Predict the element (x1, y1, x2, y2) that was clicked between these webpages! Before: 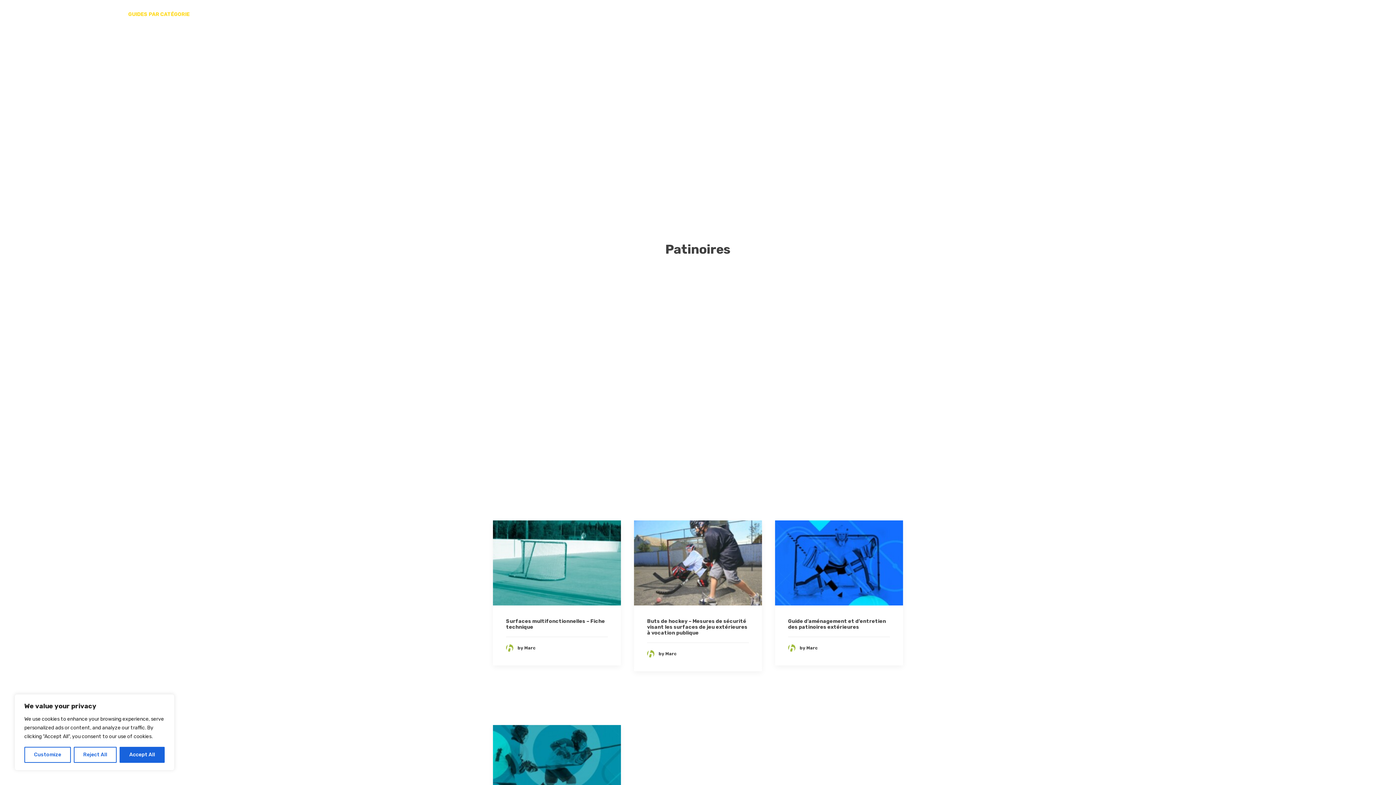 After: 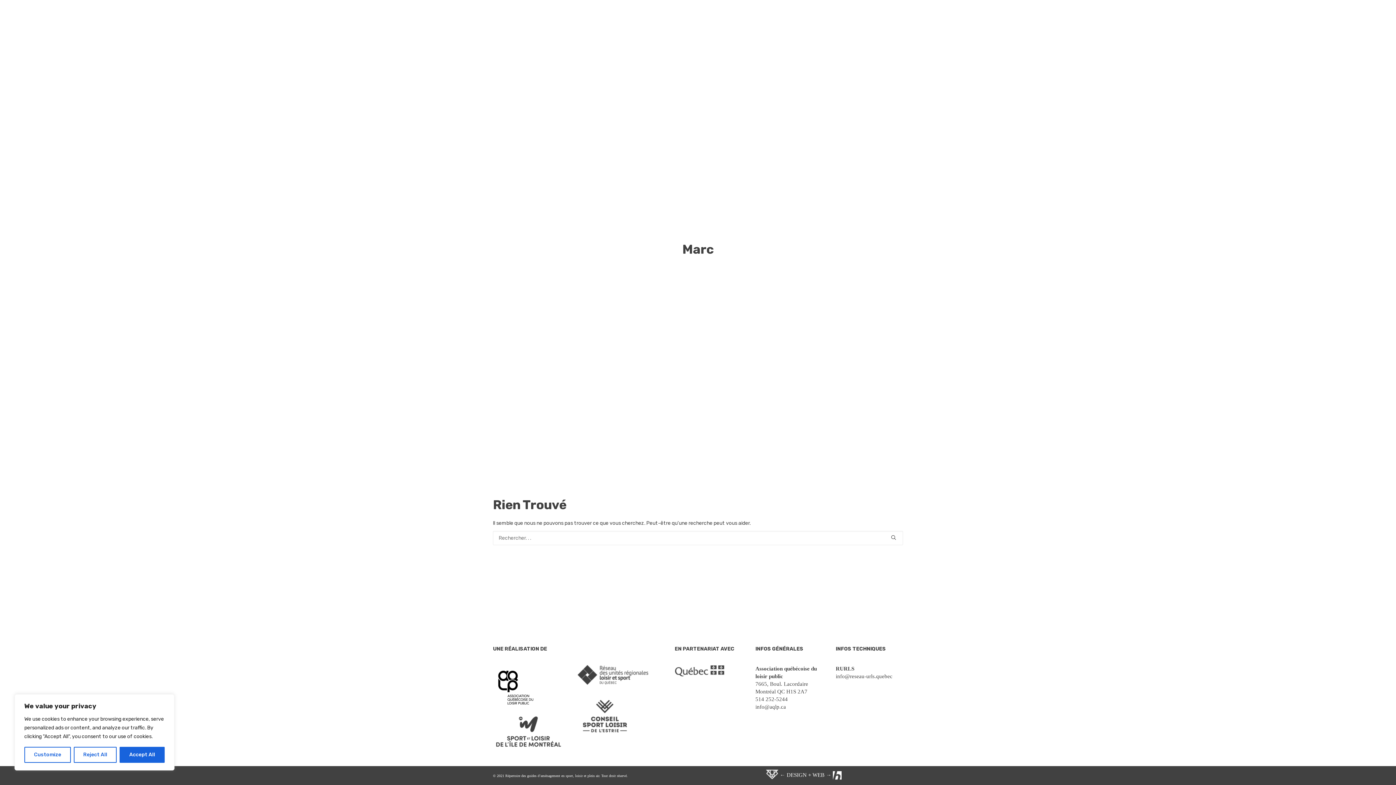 Action: label: by Marc bbox: (647, 650, 677, 657)